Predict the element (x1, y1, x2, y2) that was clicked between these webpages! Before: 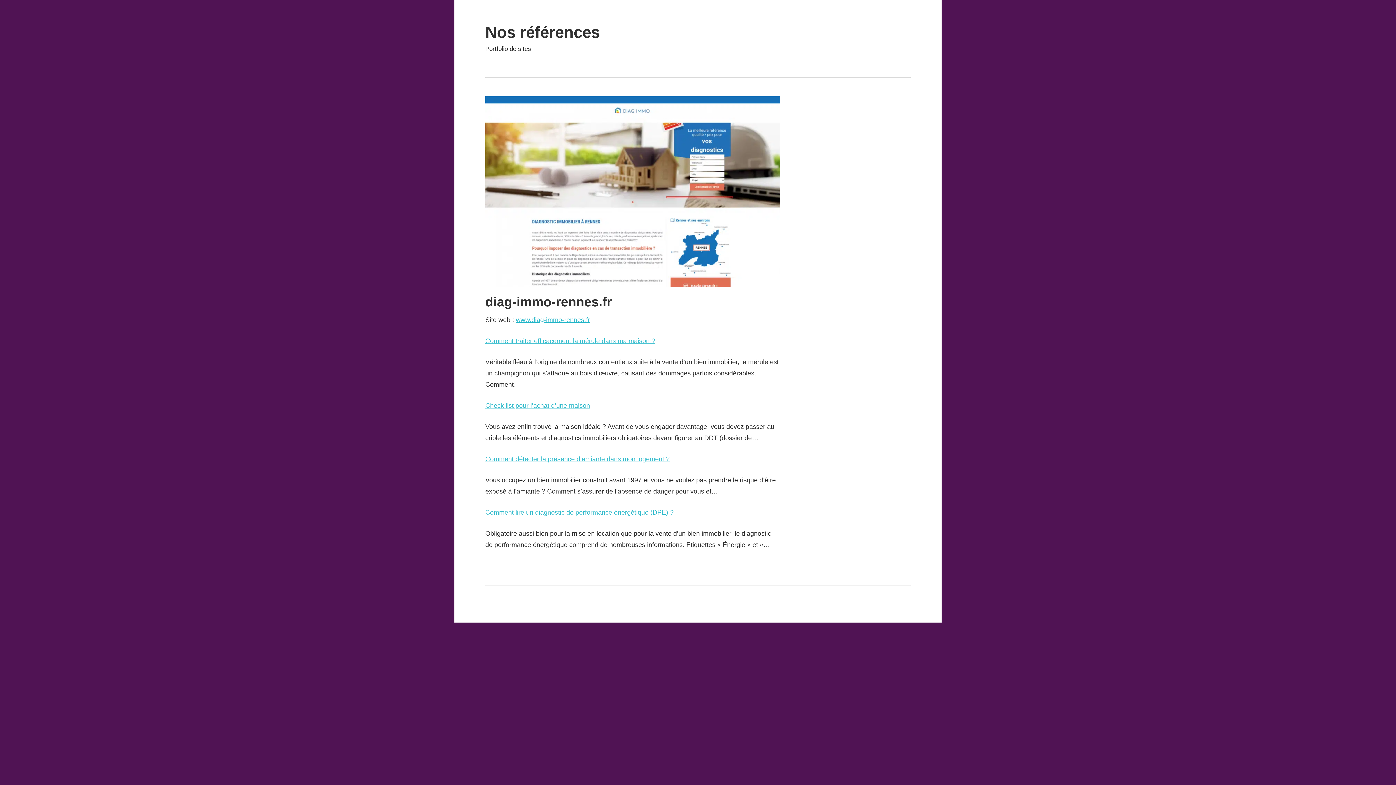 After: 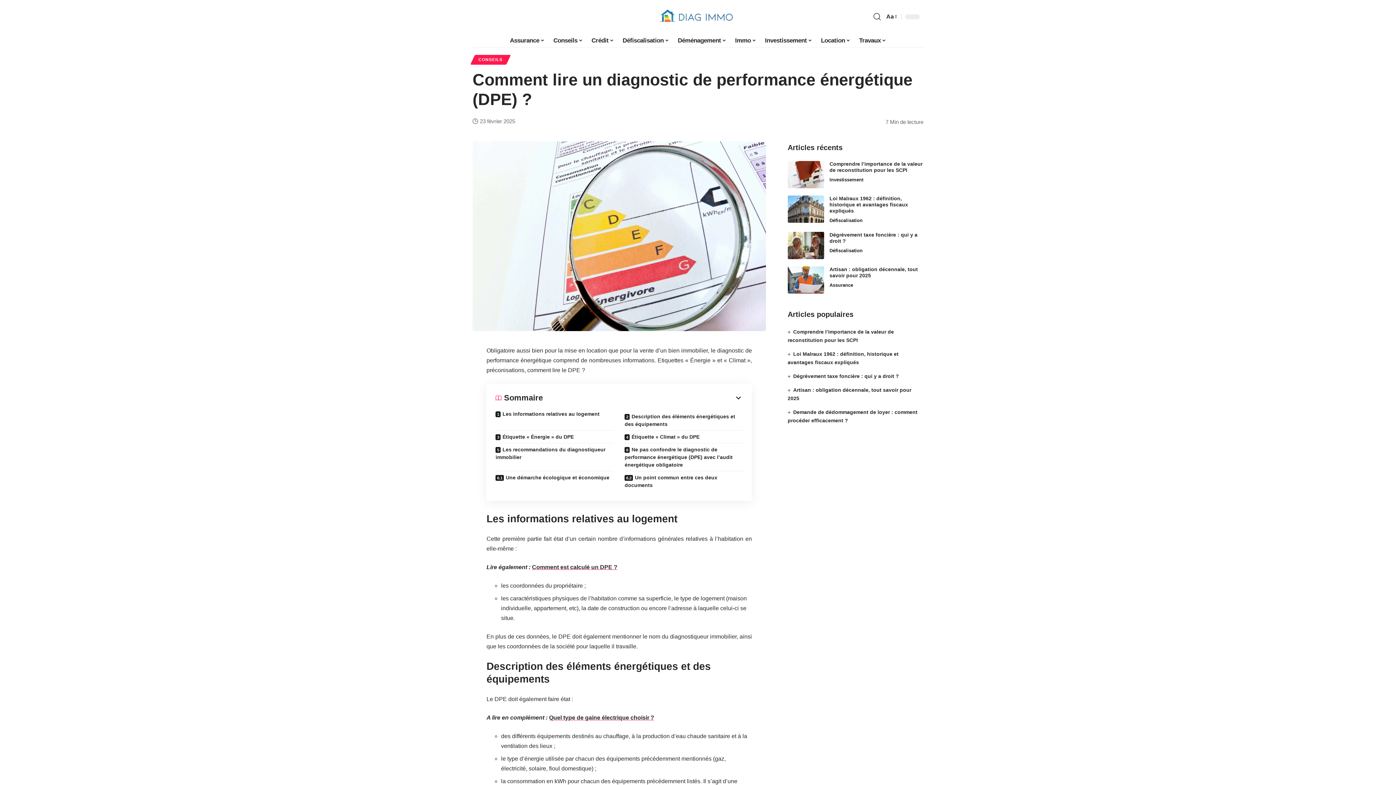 Action: label: Comment lire un diagnostic de performance énergétique (DPE) ? bbox: (485, 509, 673, 516)